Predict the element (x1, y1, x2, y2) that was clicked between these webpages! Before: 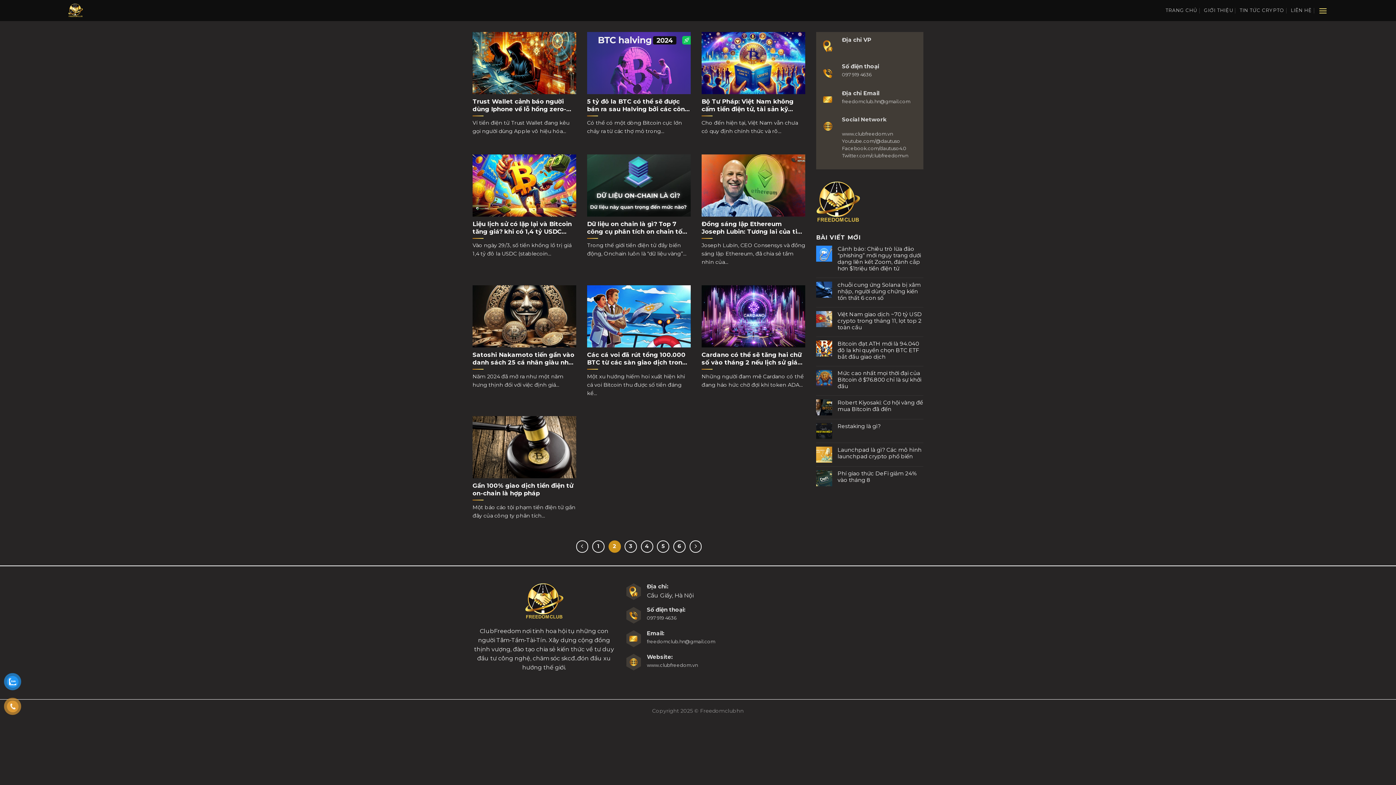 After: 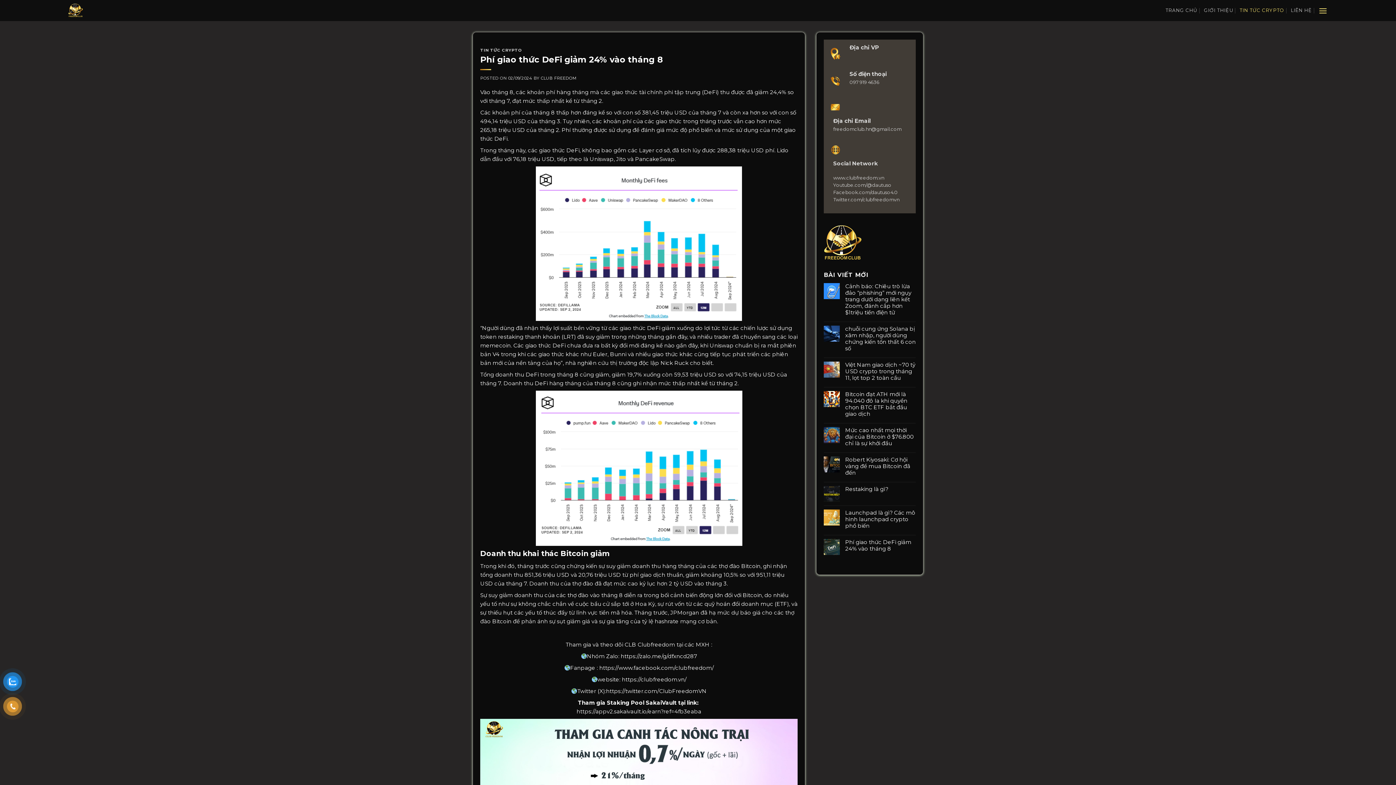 Action: bbox: (837, 470, 923, 483) label: Phí giao thức DeFi giảm 24% vào tháng 8